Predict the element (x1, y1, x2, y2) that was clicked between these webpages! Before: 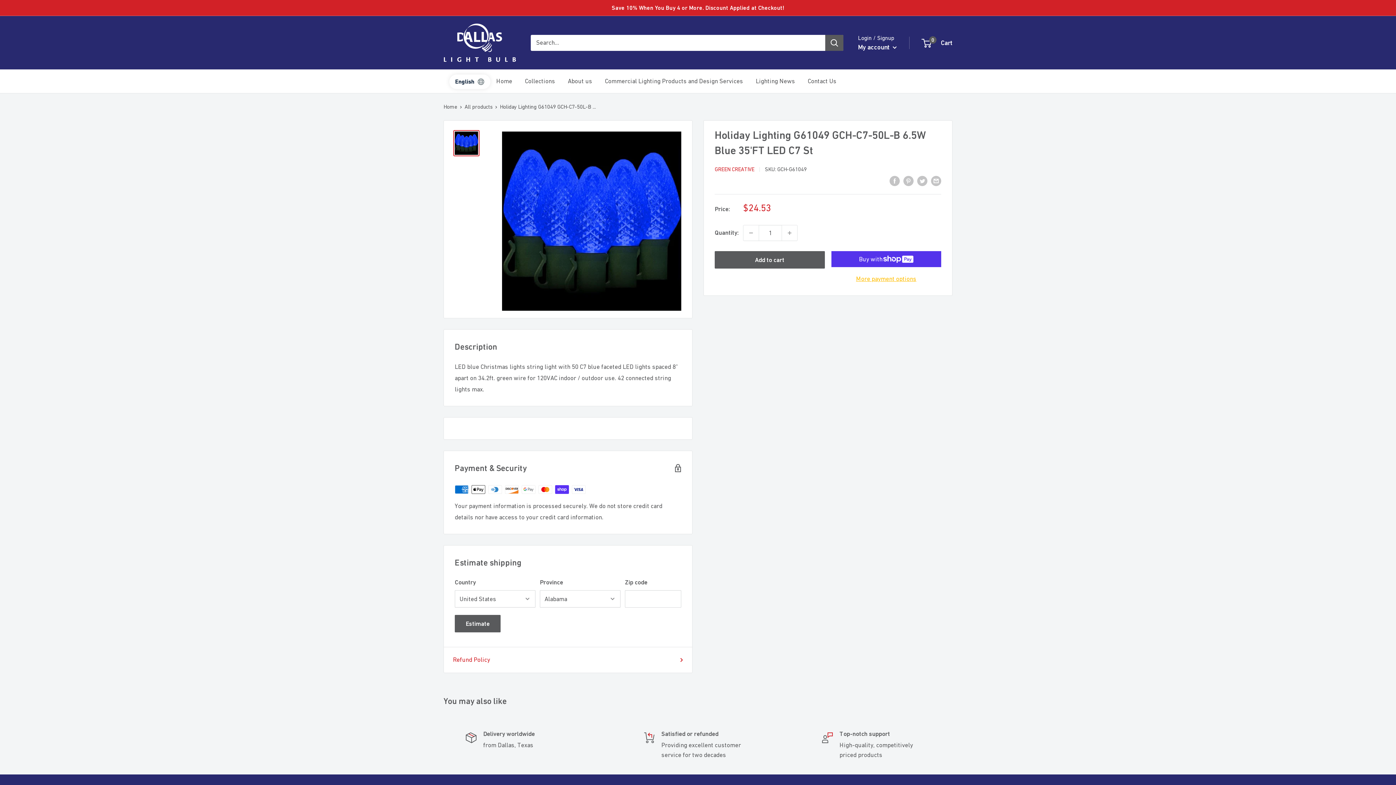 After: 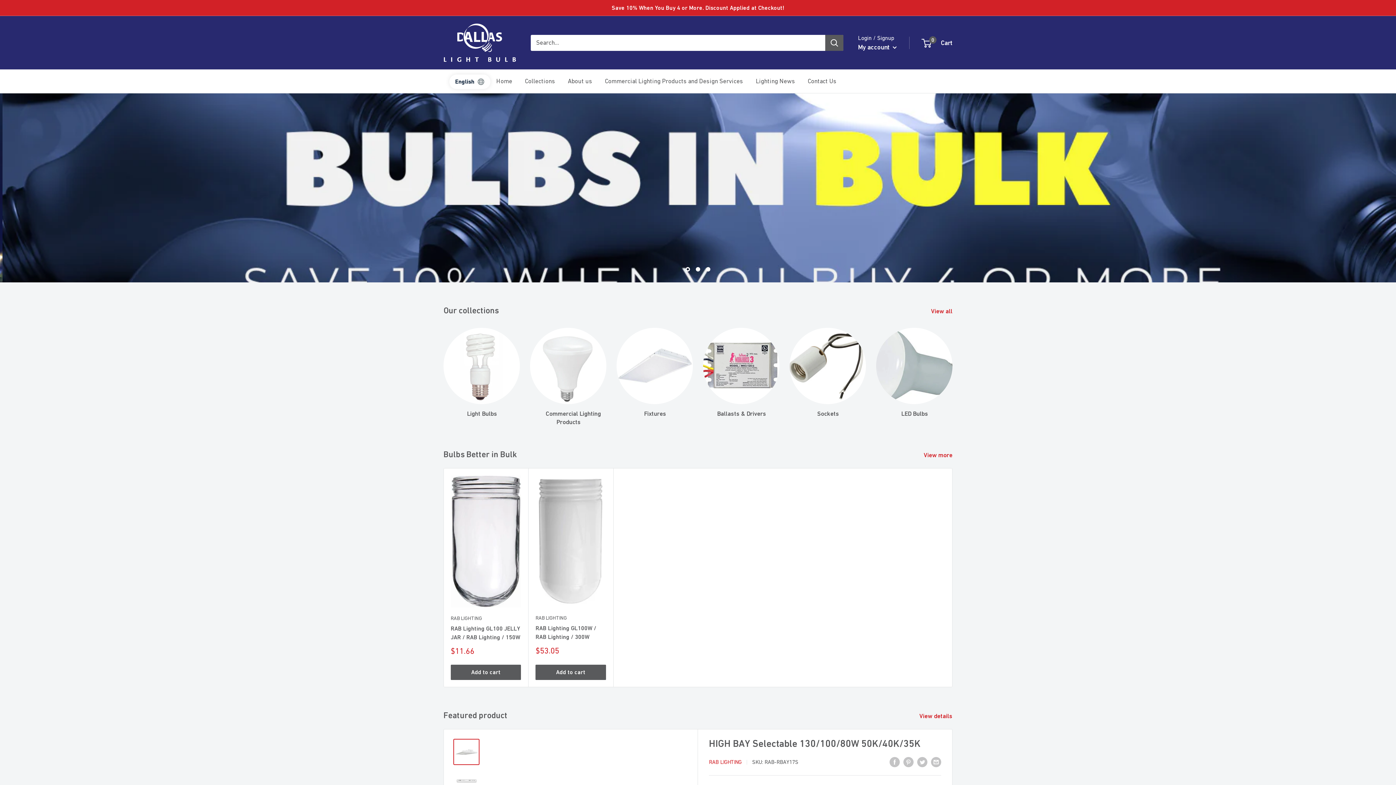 Action: bbox: (443, 23, 516, 62)